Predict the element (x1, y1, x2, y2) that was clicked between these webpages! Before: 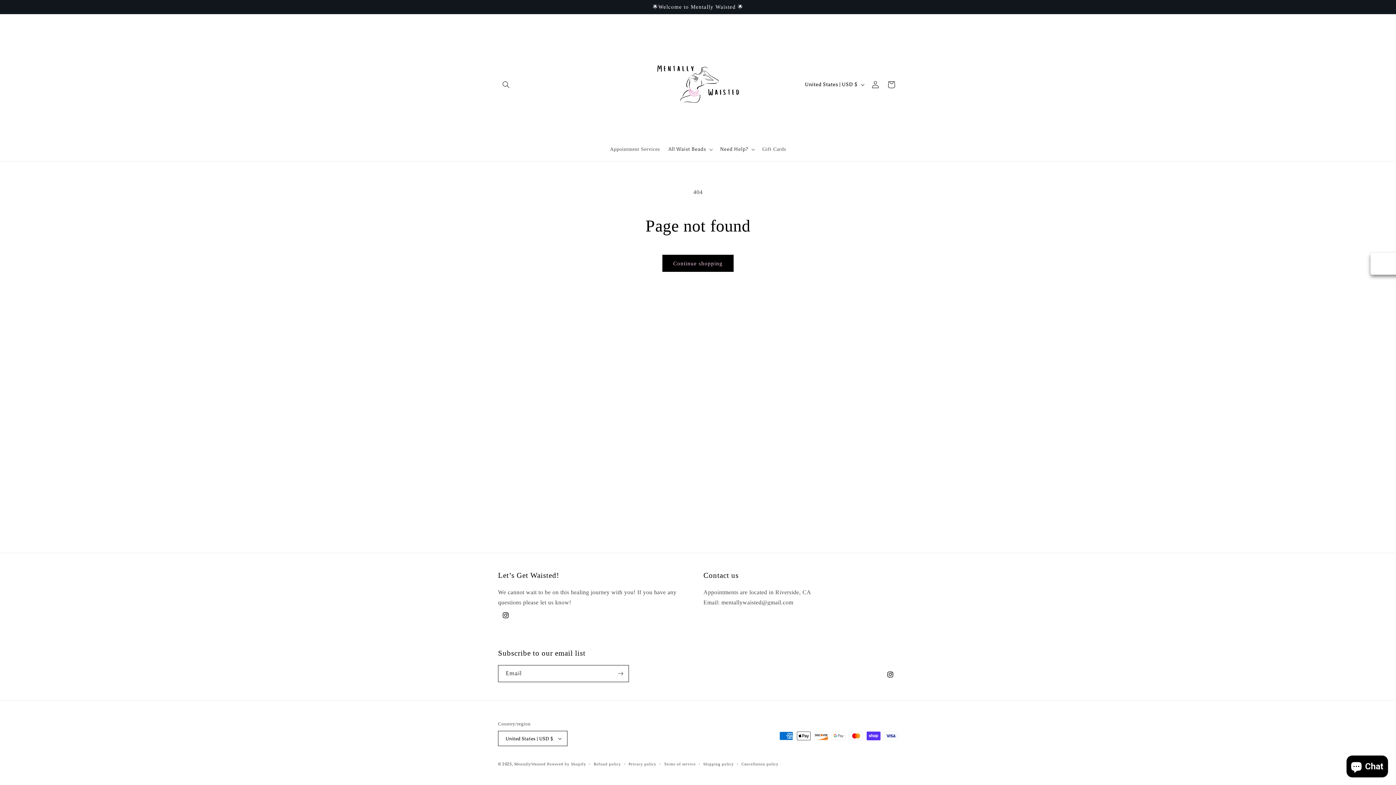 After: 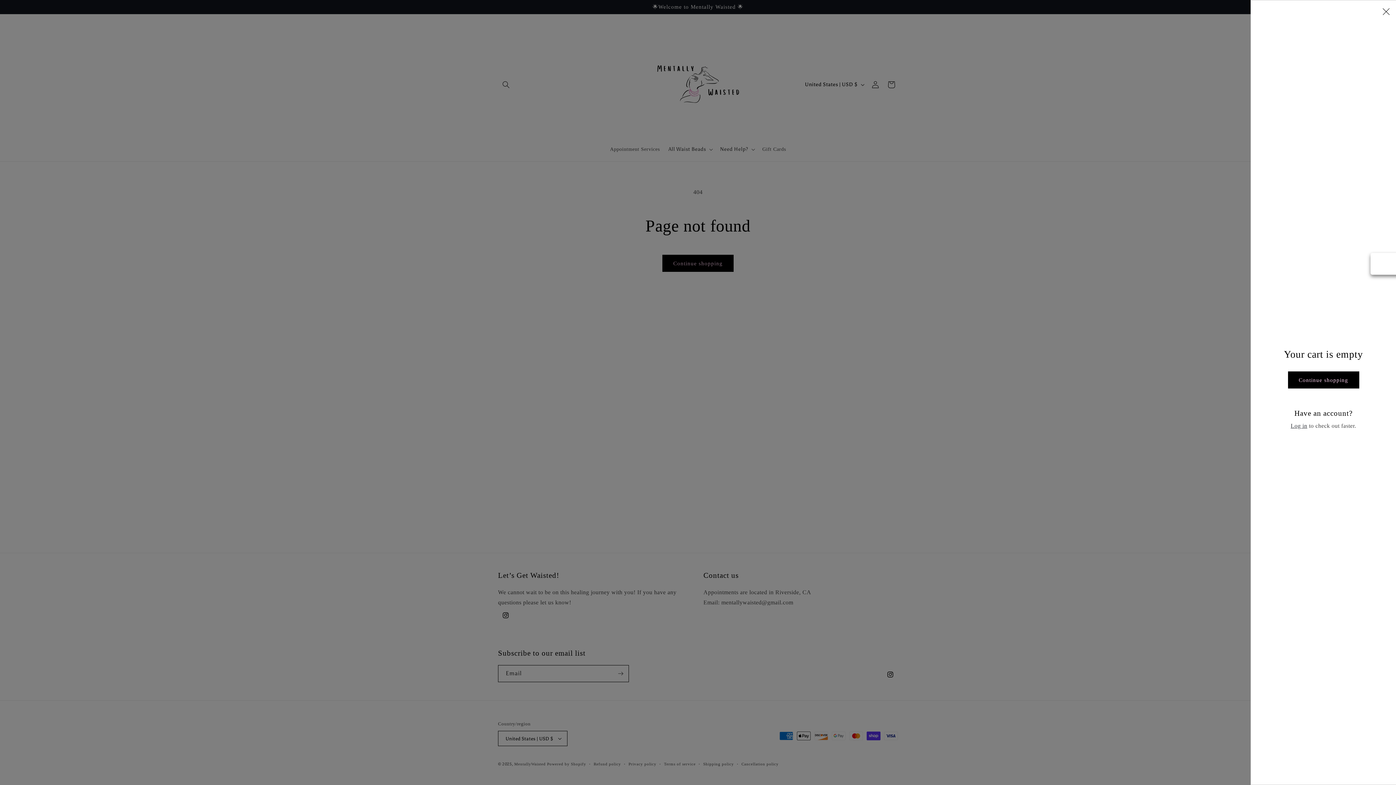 Action: label: Cart bbox: (883, 76, 899, 92)